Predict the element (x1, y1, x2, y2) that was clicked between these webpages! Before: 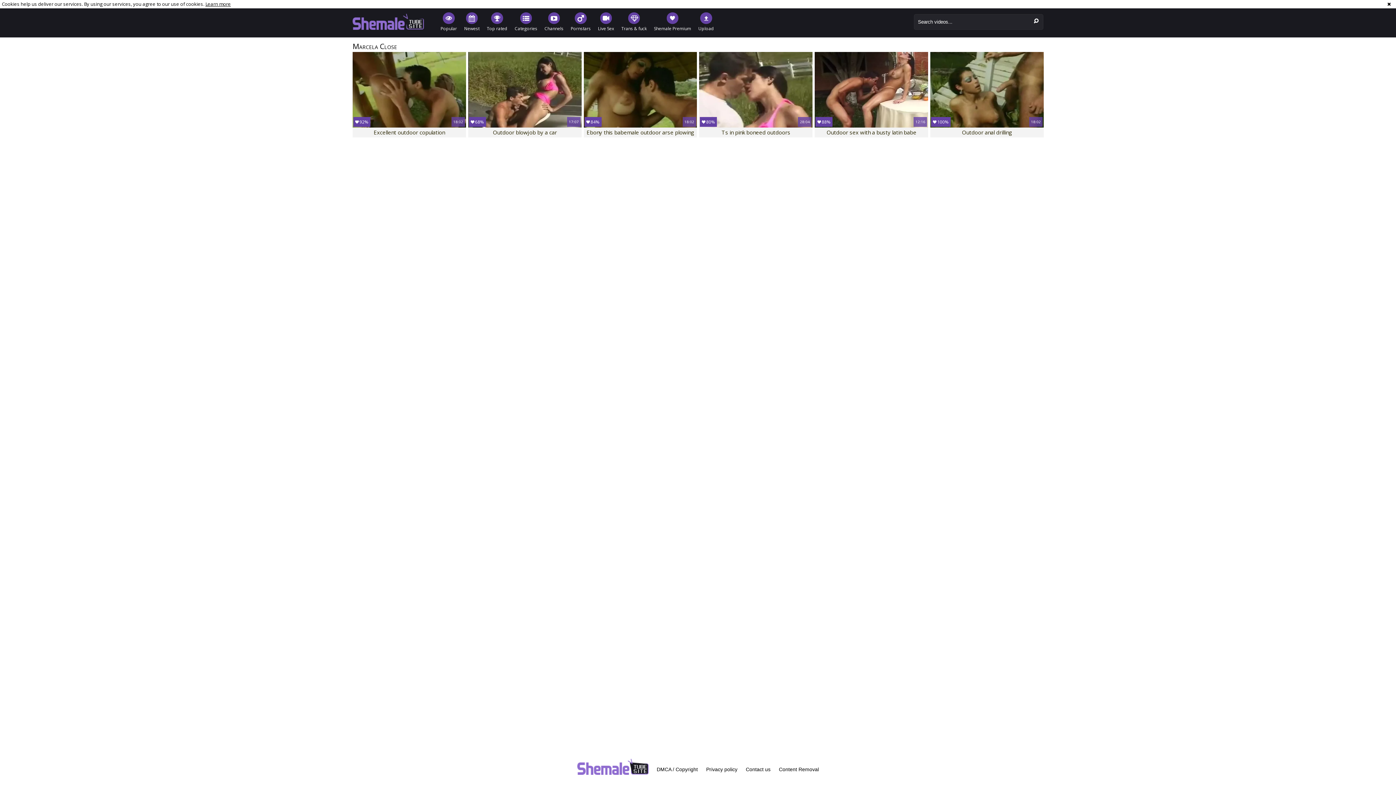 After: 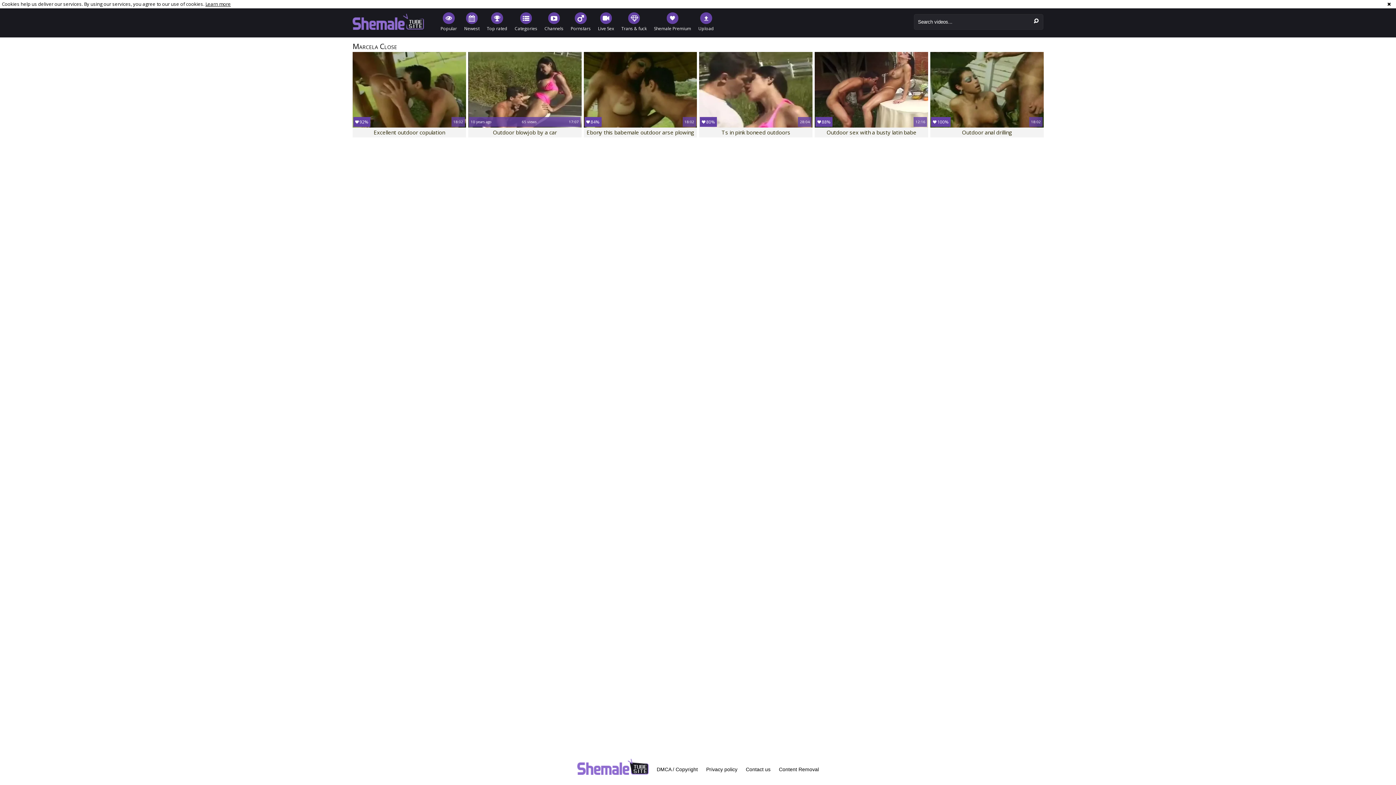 Action: label: 68%
10 years ago	65 views	17:07
Outdoor blowjob by a car bbox: (468, 52, 581, 137)